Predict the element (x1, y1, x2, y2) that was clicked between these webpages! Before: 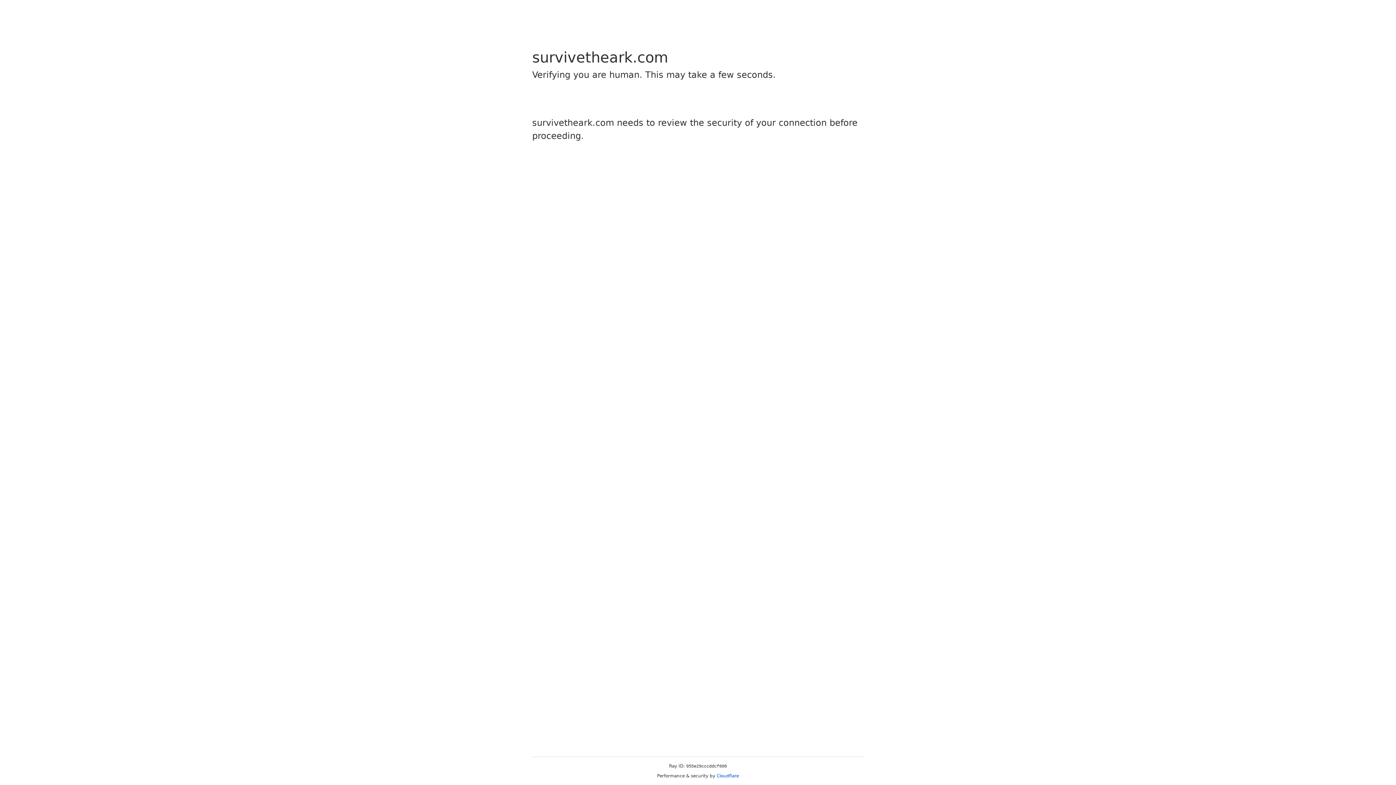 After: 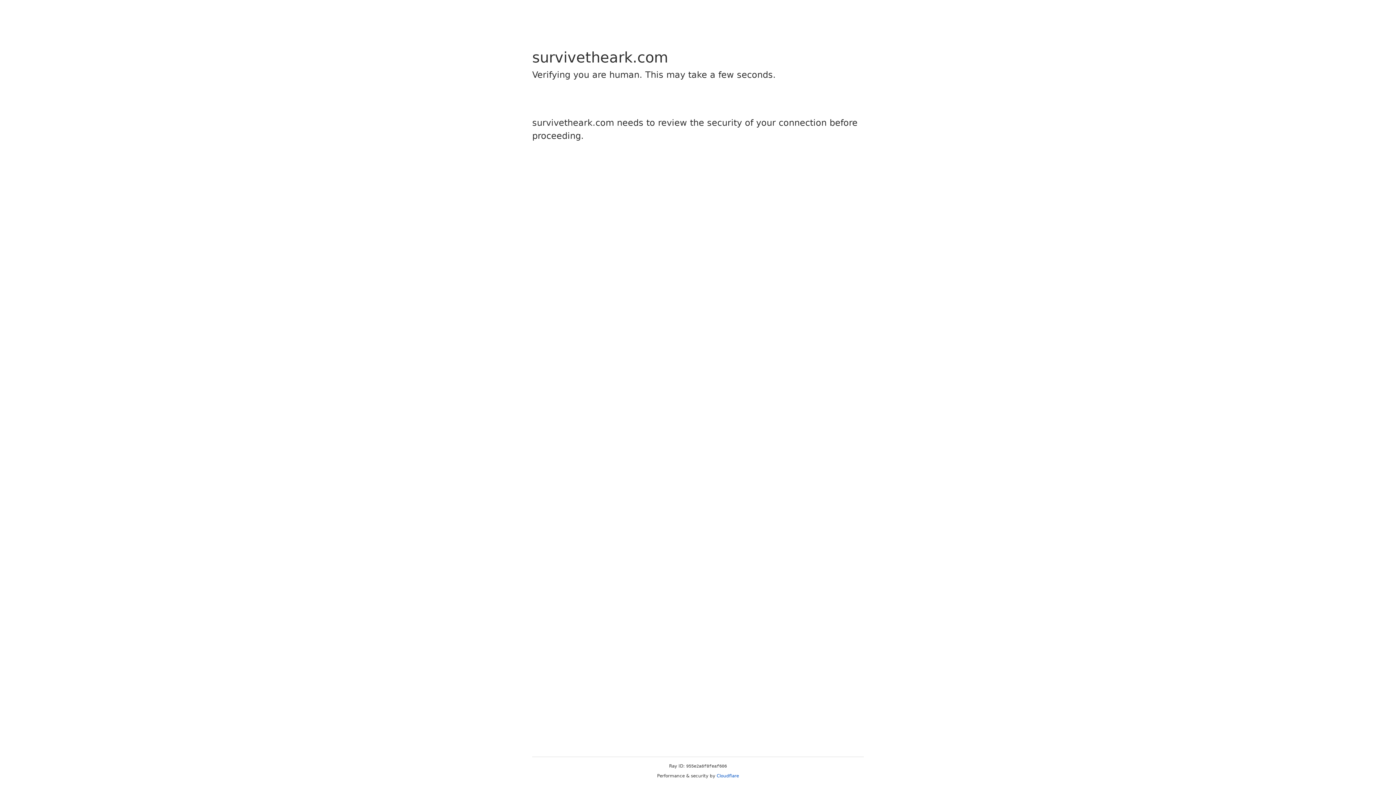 Action: bbox: (716, 773, 739, 778) label: Cloudflare